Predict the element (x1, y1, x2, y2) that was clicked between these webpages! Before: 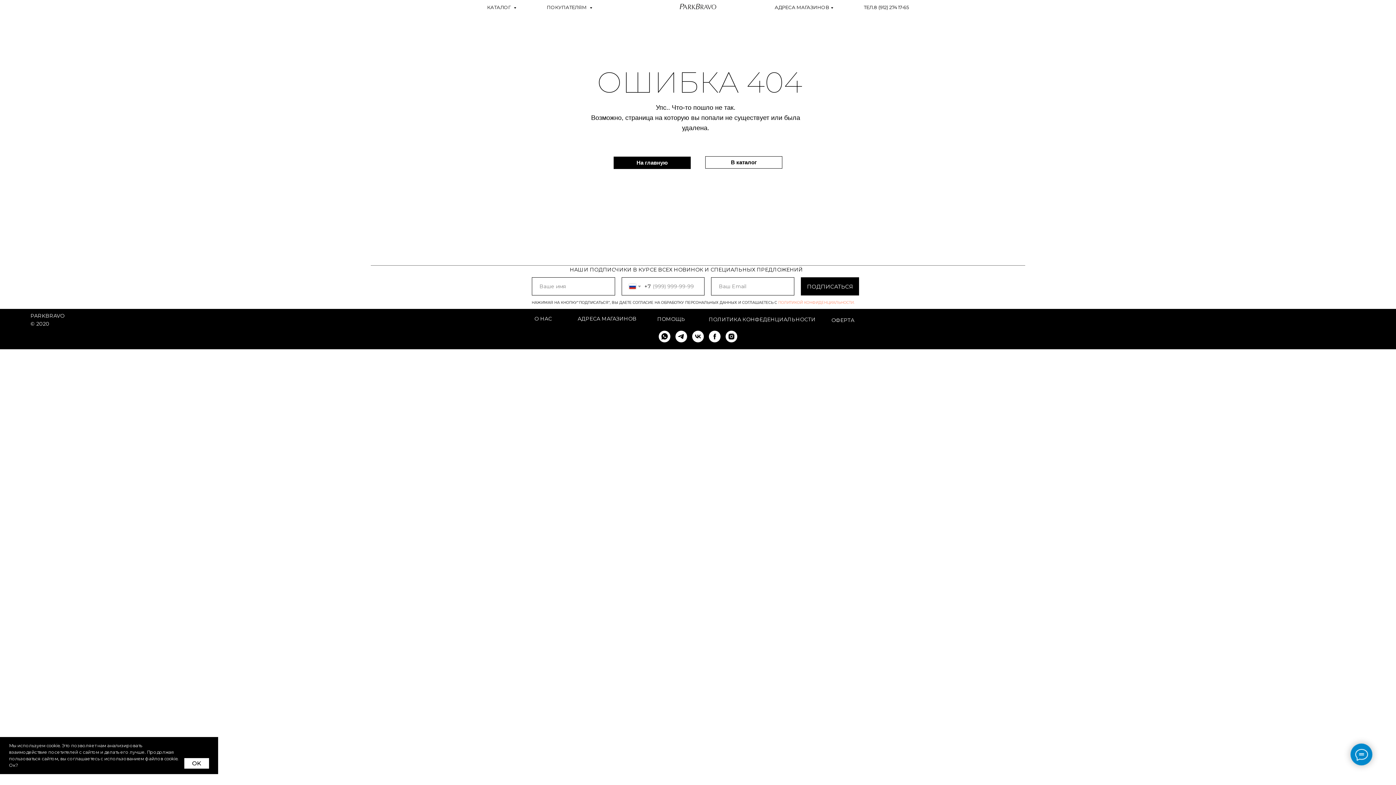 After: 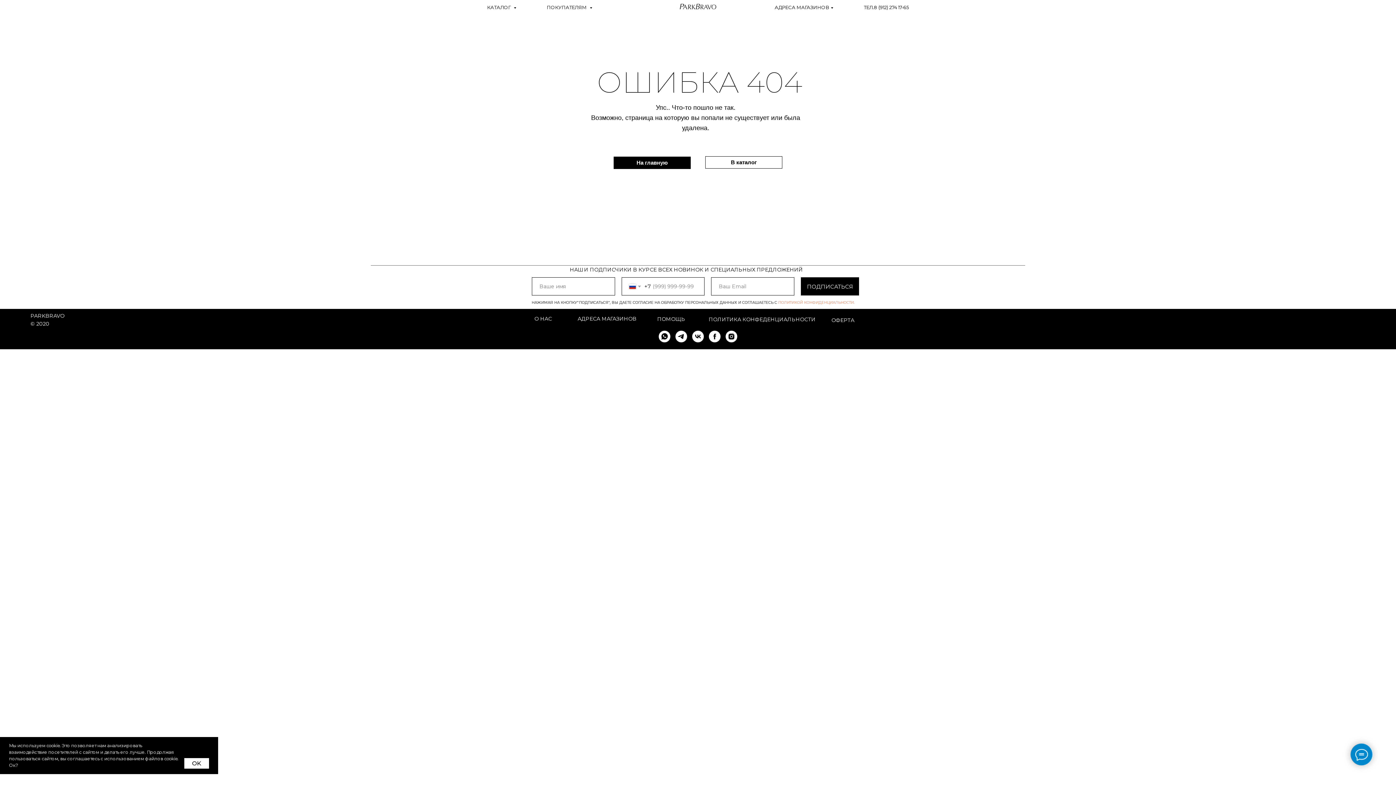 Action: label: instagram bbox: (725, 330, 737, 342)